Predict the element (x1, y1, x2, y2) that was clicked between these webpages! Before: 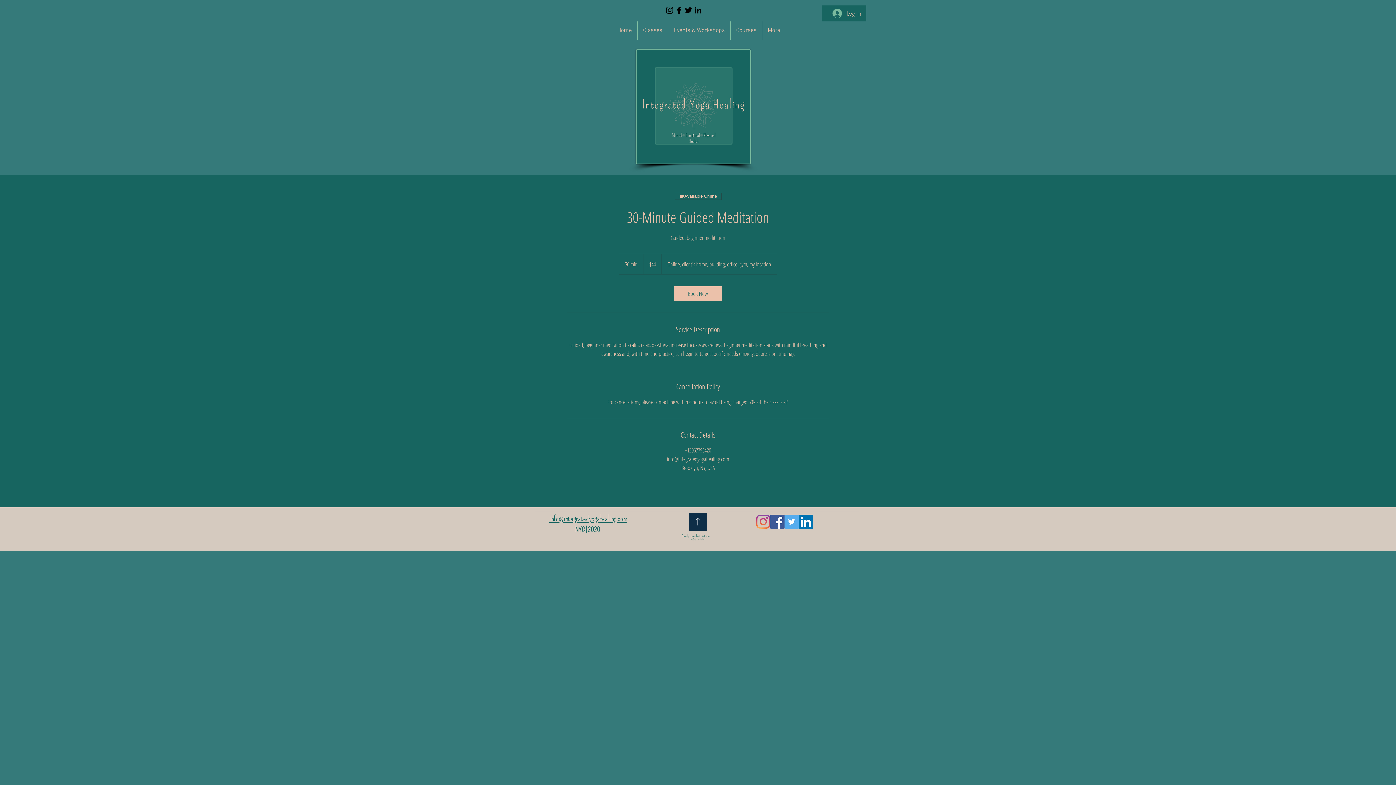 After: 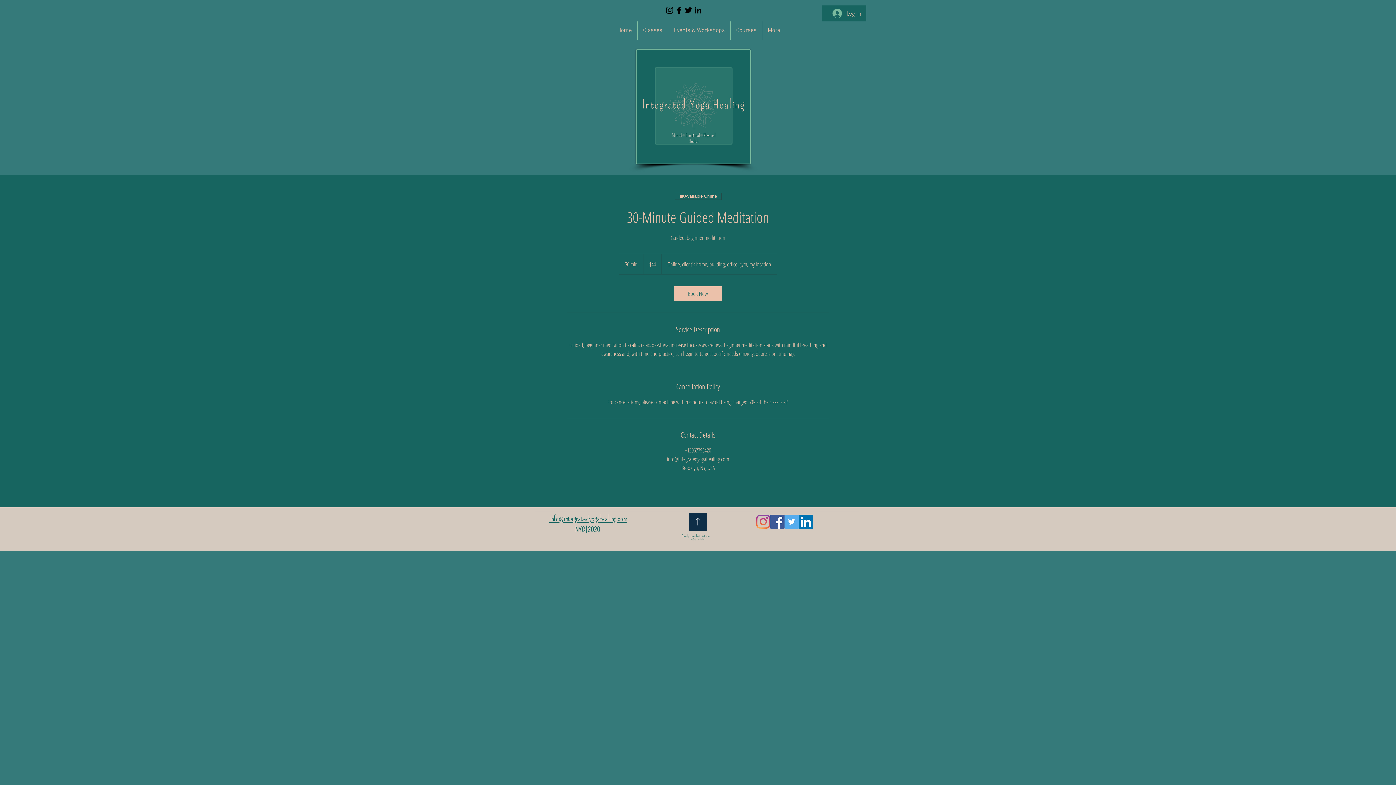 Action: bbox: (674, 5, 684, 14) label: Black Facebook Icon